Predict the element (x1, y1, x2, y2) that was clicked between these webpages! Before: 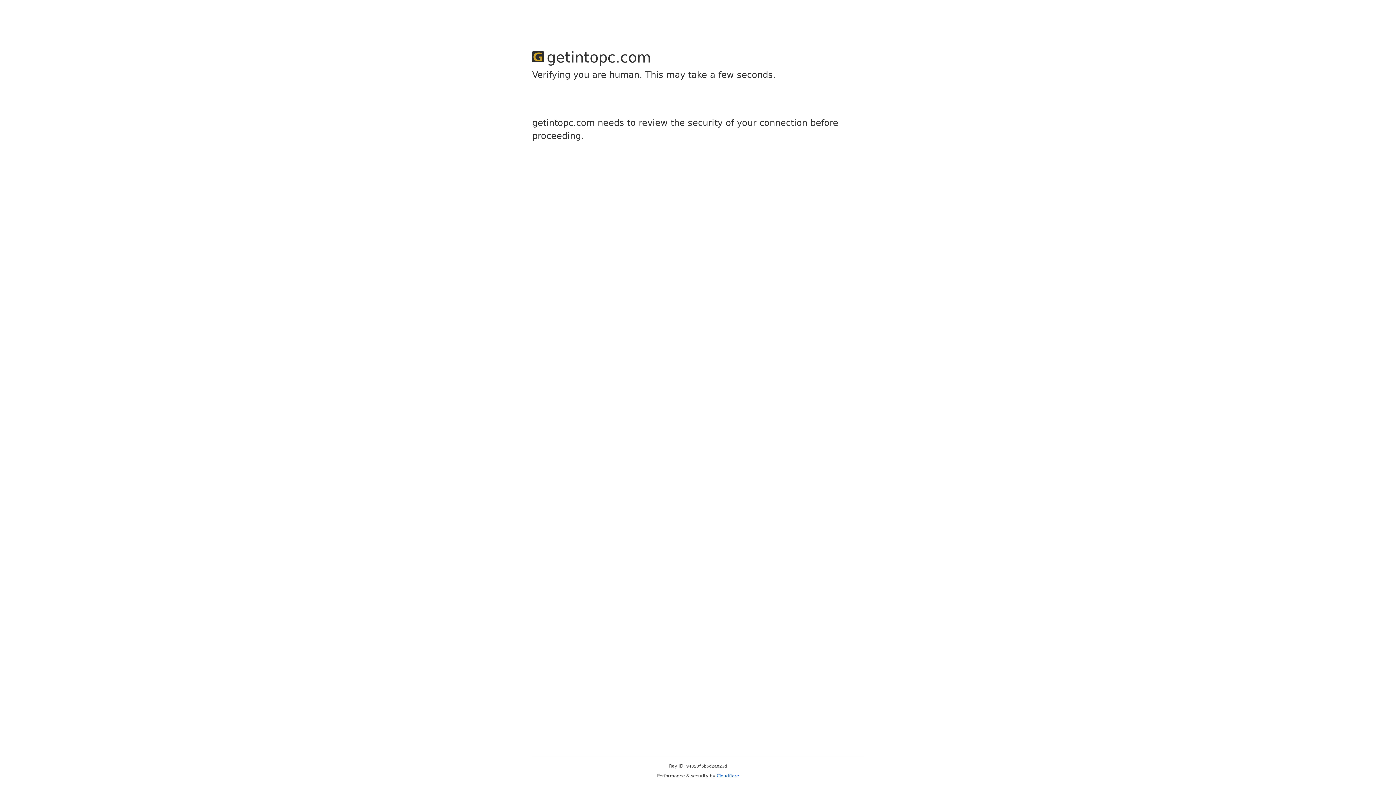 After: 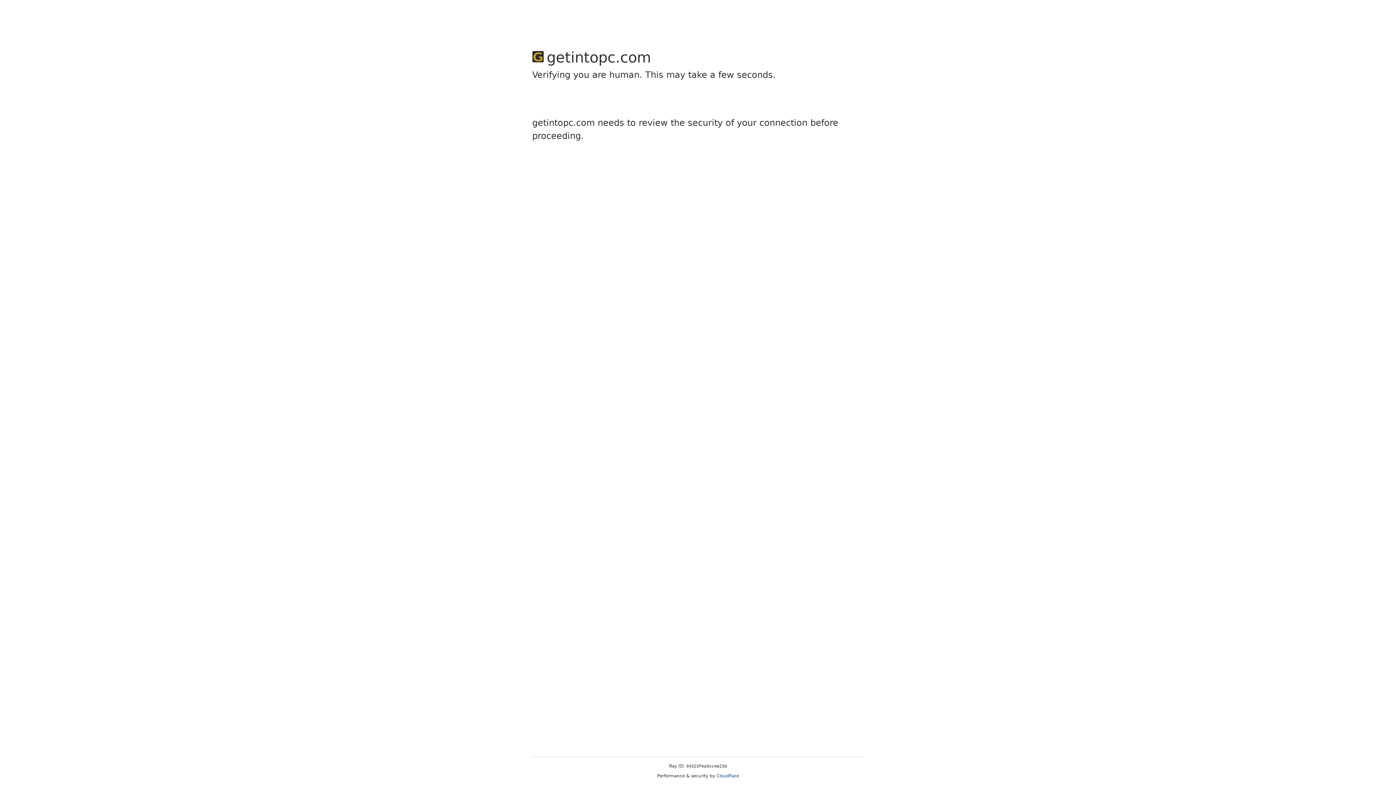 Action: bbox: (716, 773, 739, 778) label: Cloudflare